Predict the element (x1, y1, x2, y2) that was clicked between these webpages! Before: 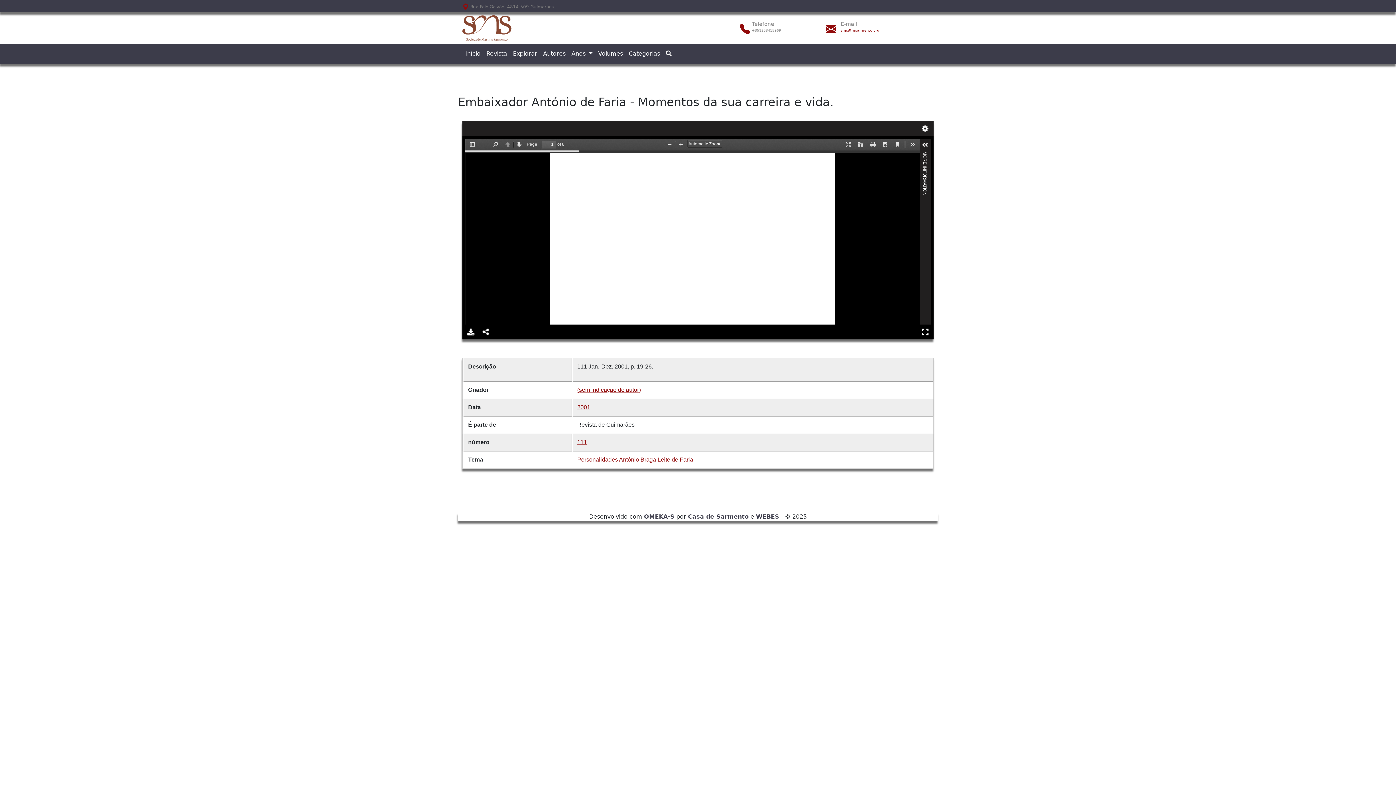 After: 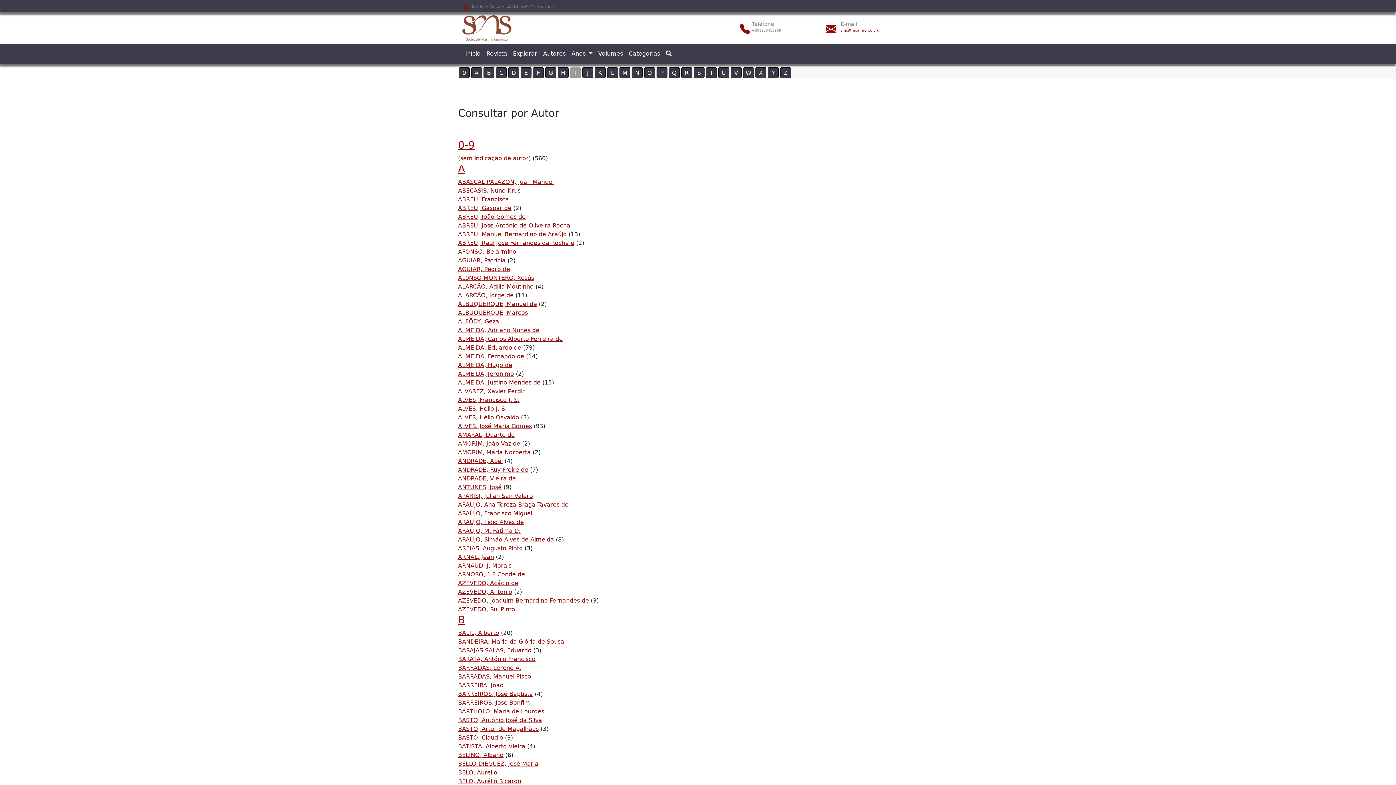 Action: bbox: (540, 46, 568, 61) label: Autores